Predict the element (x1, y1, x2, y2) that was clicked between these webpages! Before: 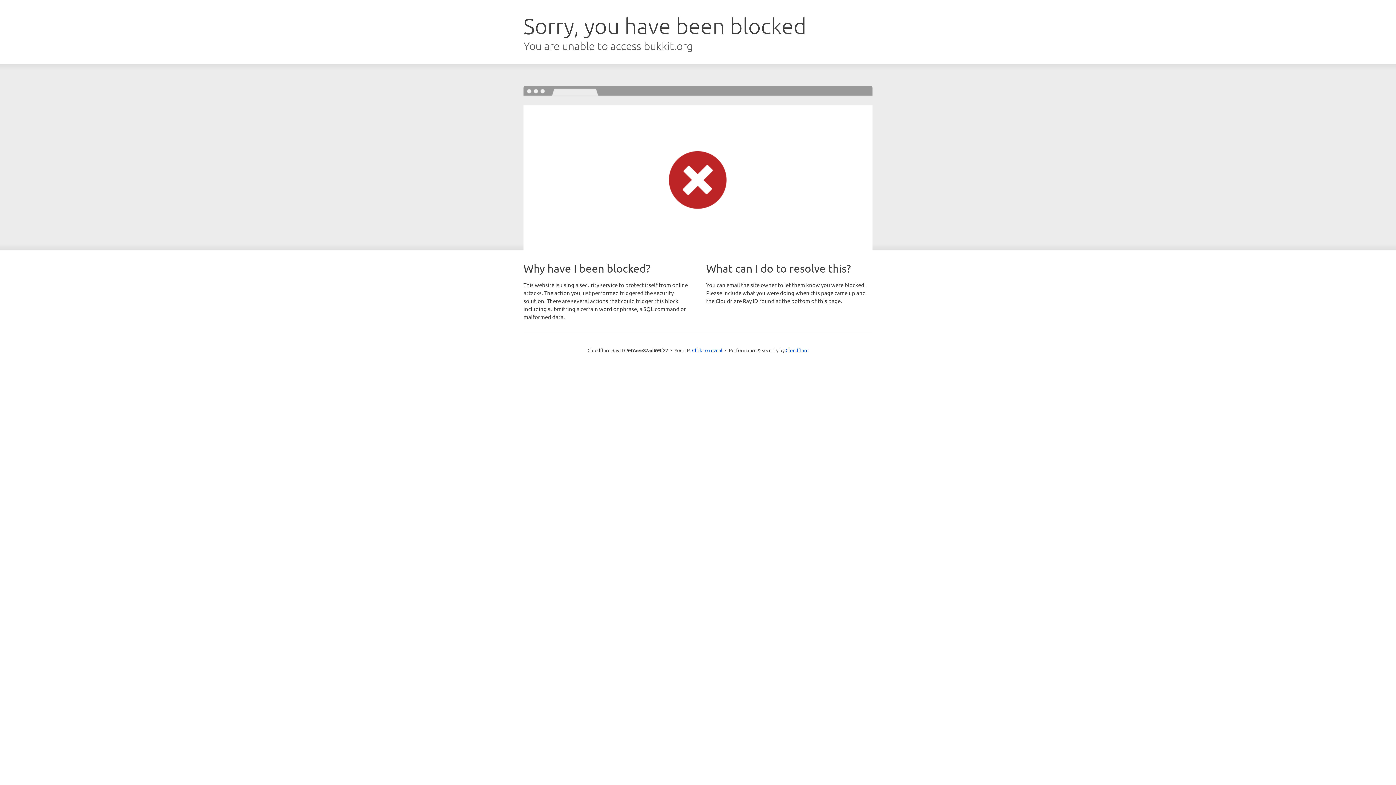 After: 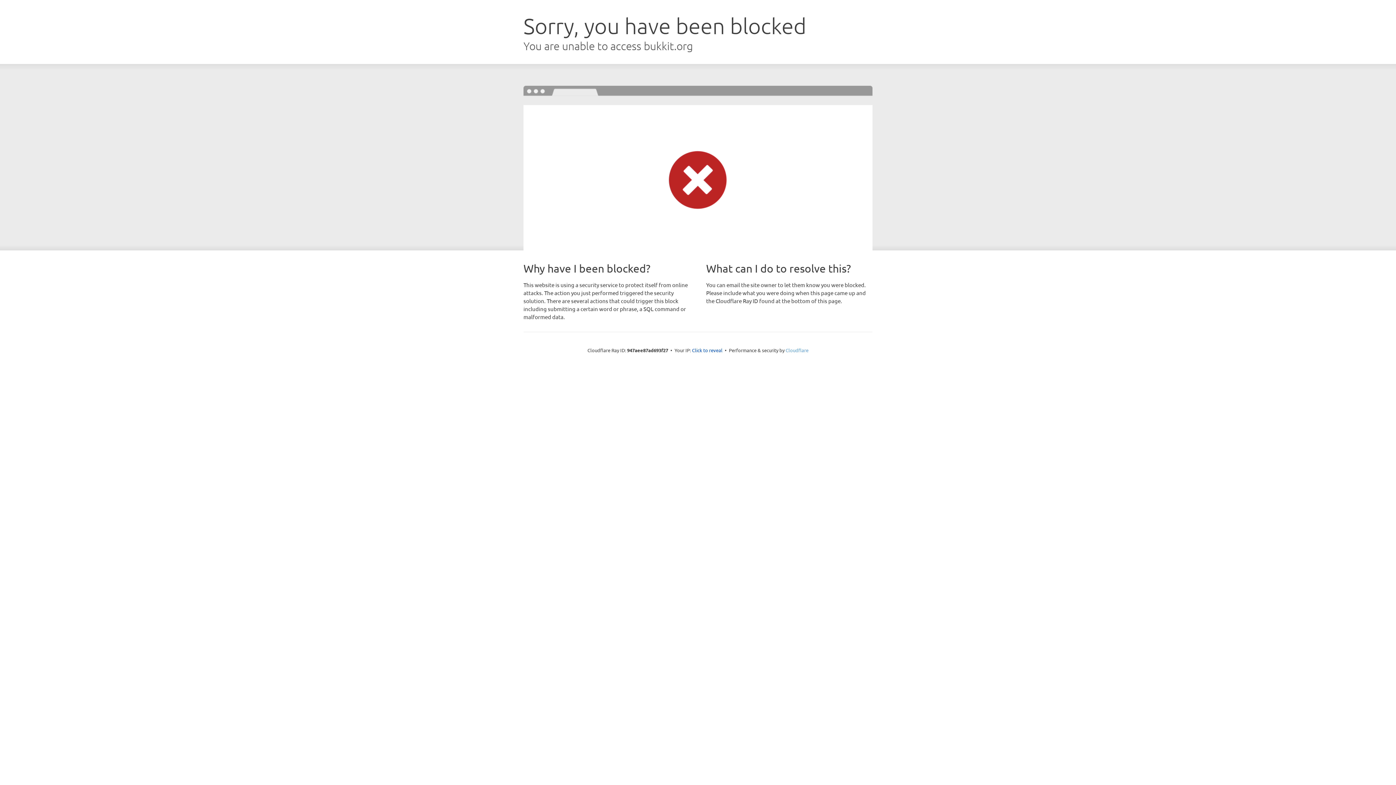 Action: bbox: (785, 347, 808, 353) label: Cloudflare